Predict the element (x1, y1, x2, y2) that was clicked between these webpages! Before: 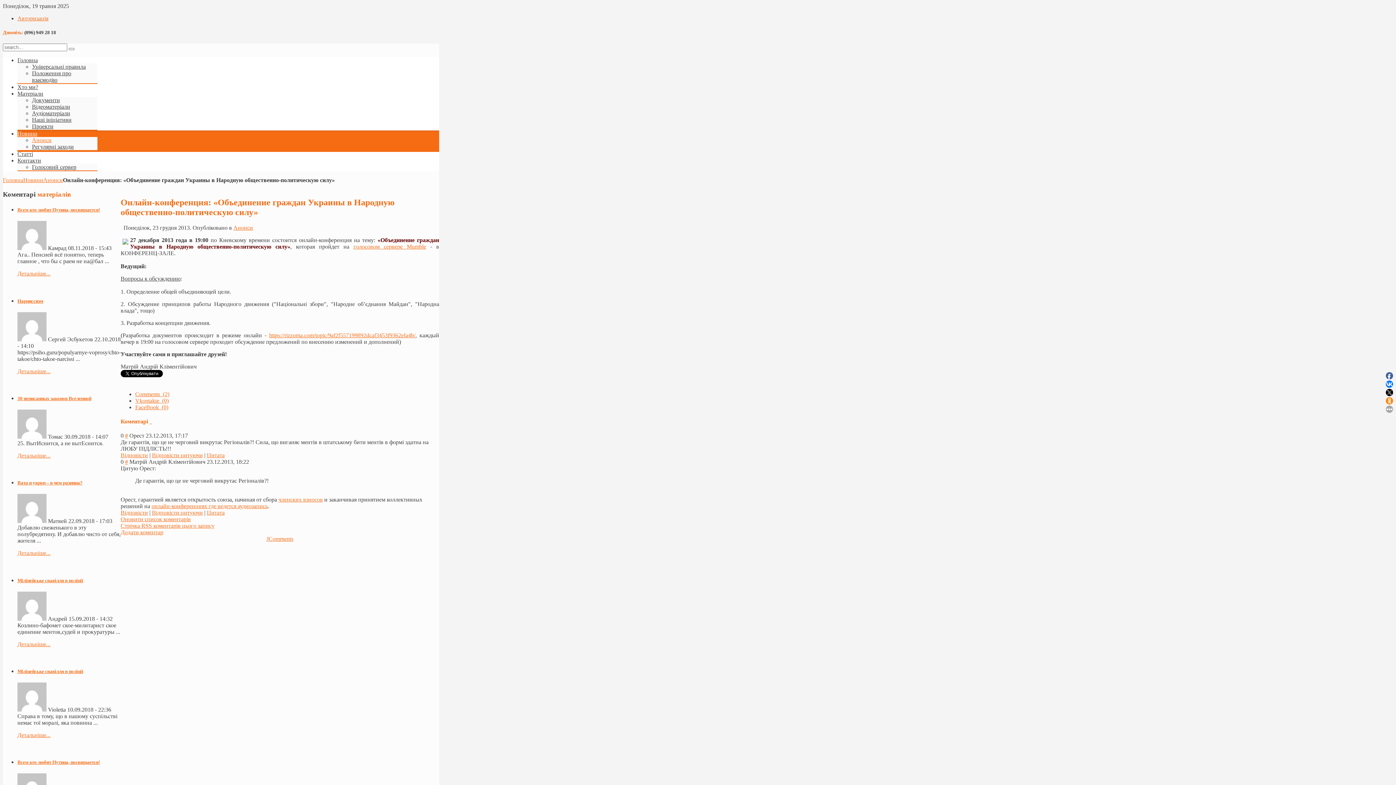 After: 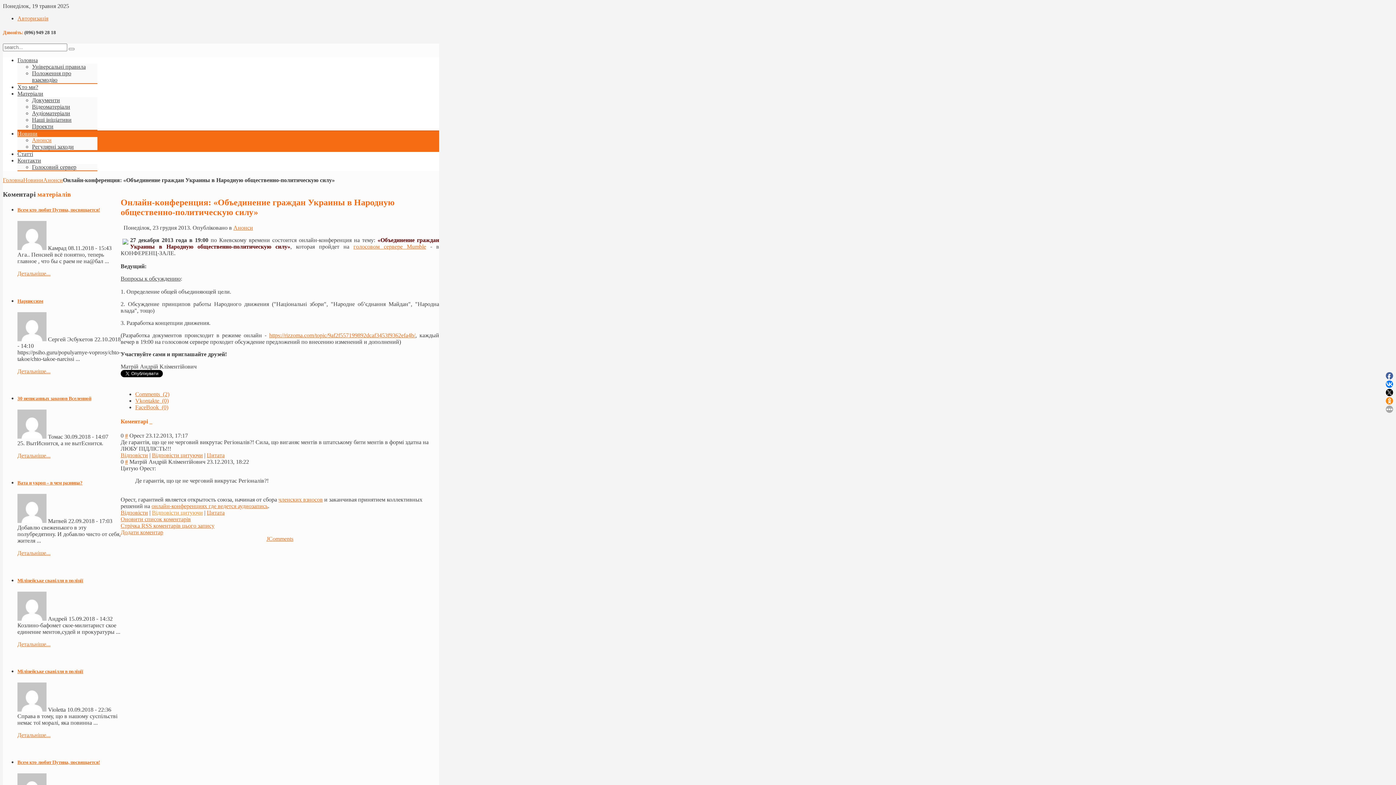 Action: label: Відповісти цитуючи bbox: (152, 509, 202, 516)